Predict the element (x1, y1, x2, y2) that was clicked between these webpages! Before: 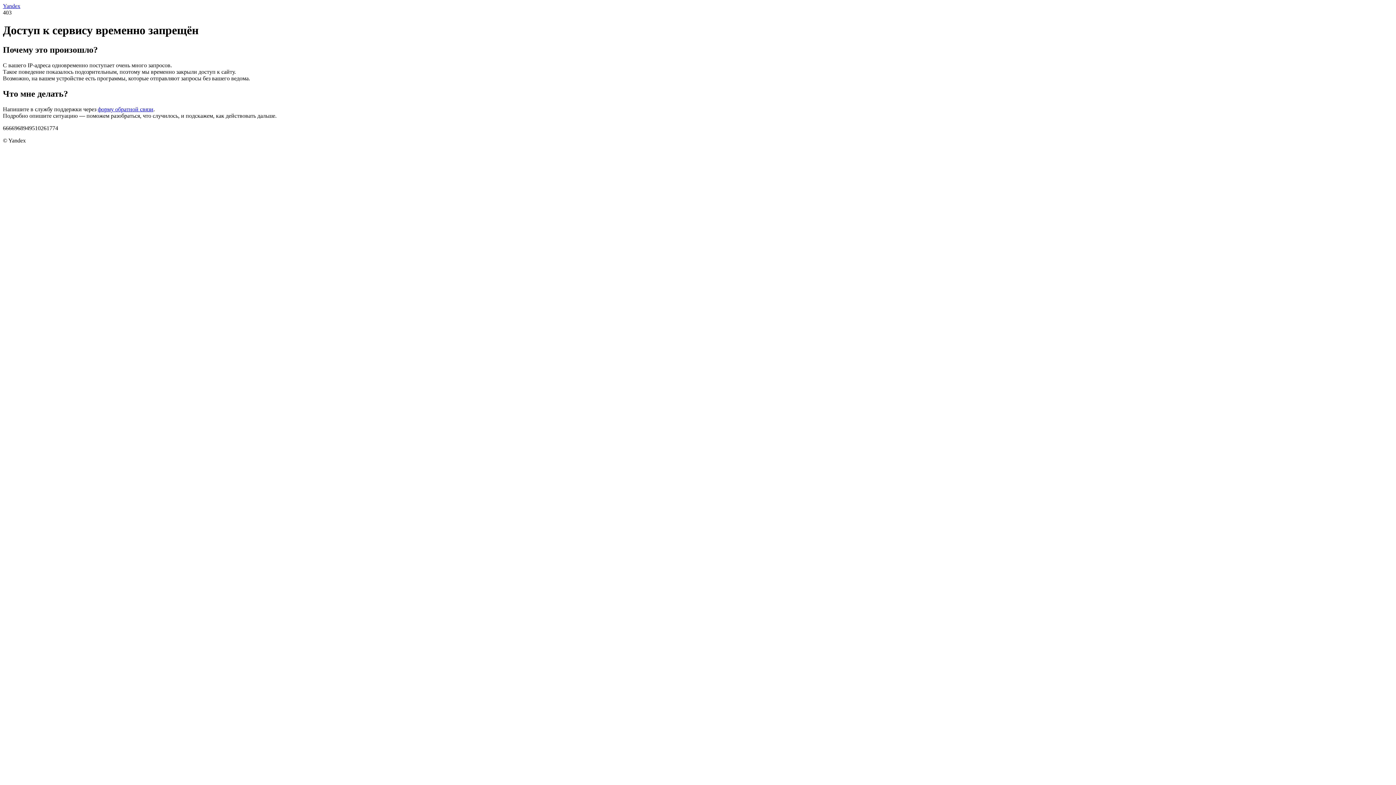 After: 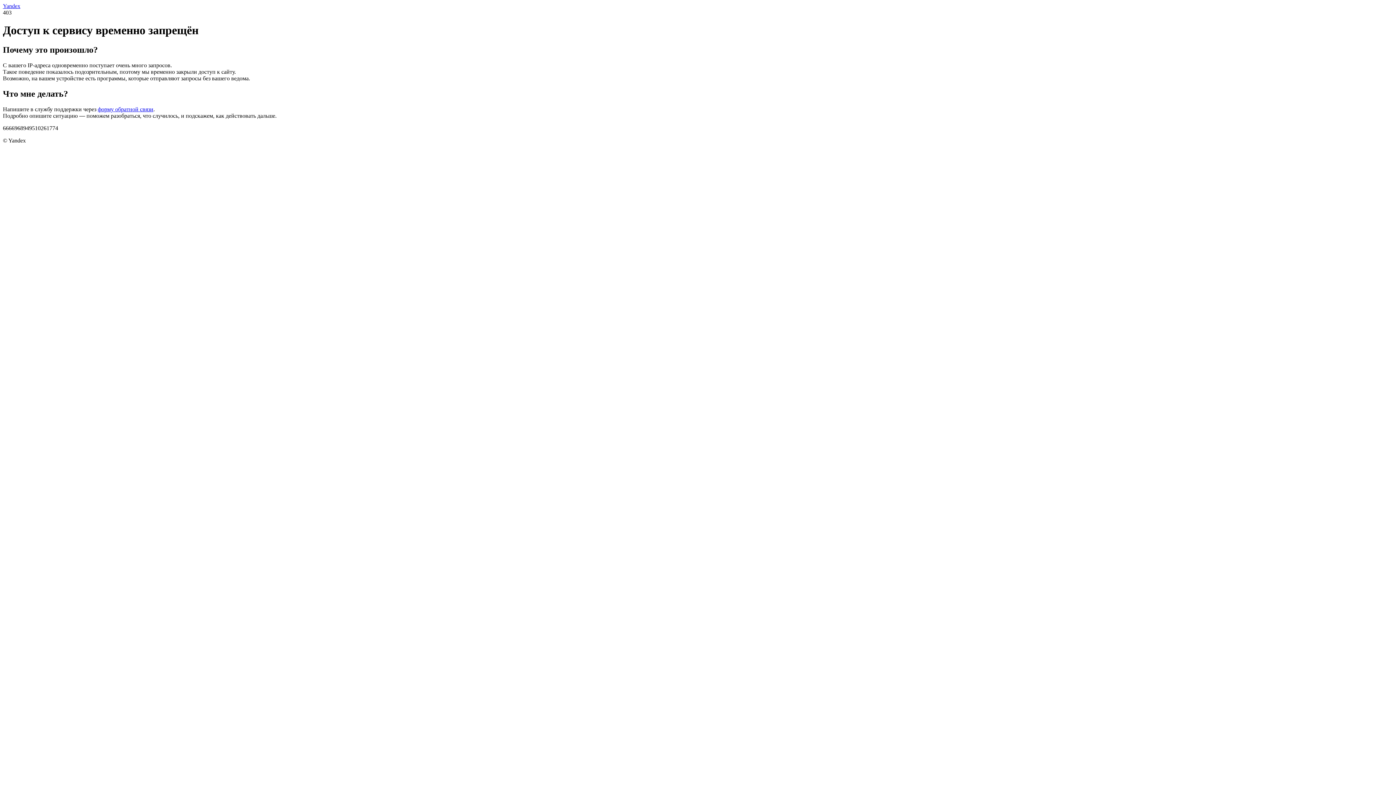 Action: bbox: (2, 2, 20, 9) label: Yandex